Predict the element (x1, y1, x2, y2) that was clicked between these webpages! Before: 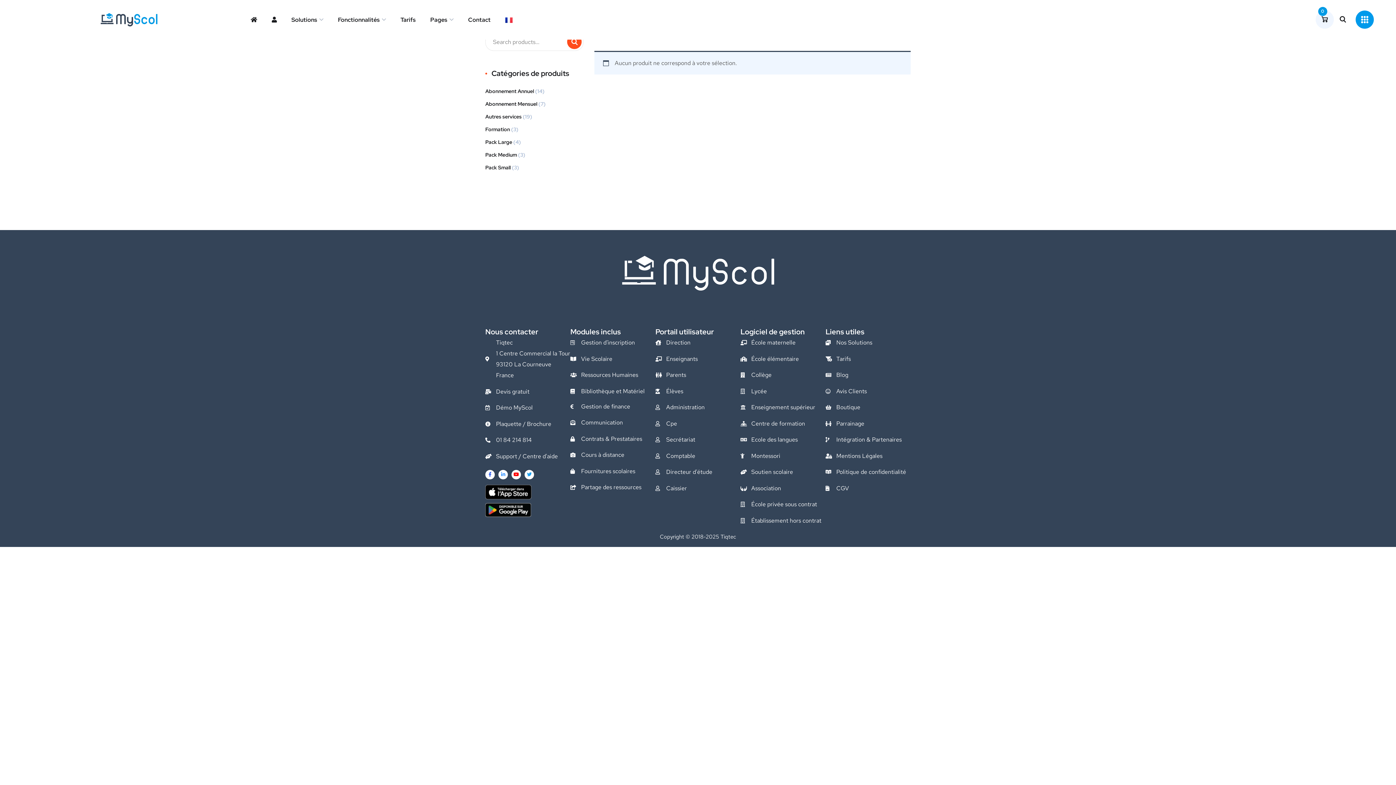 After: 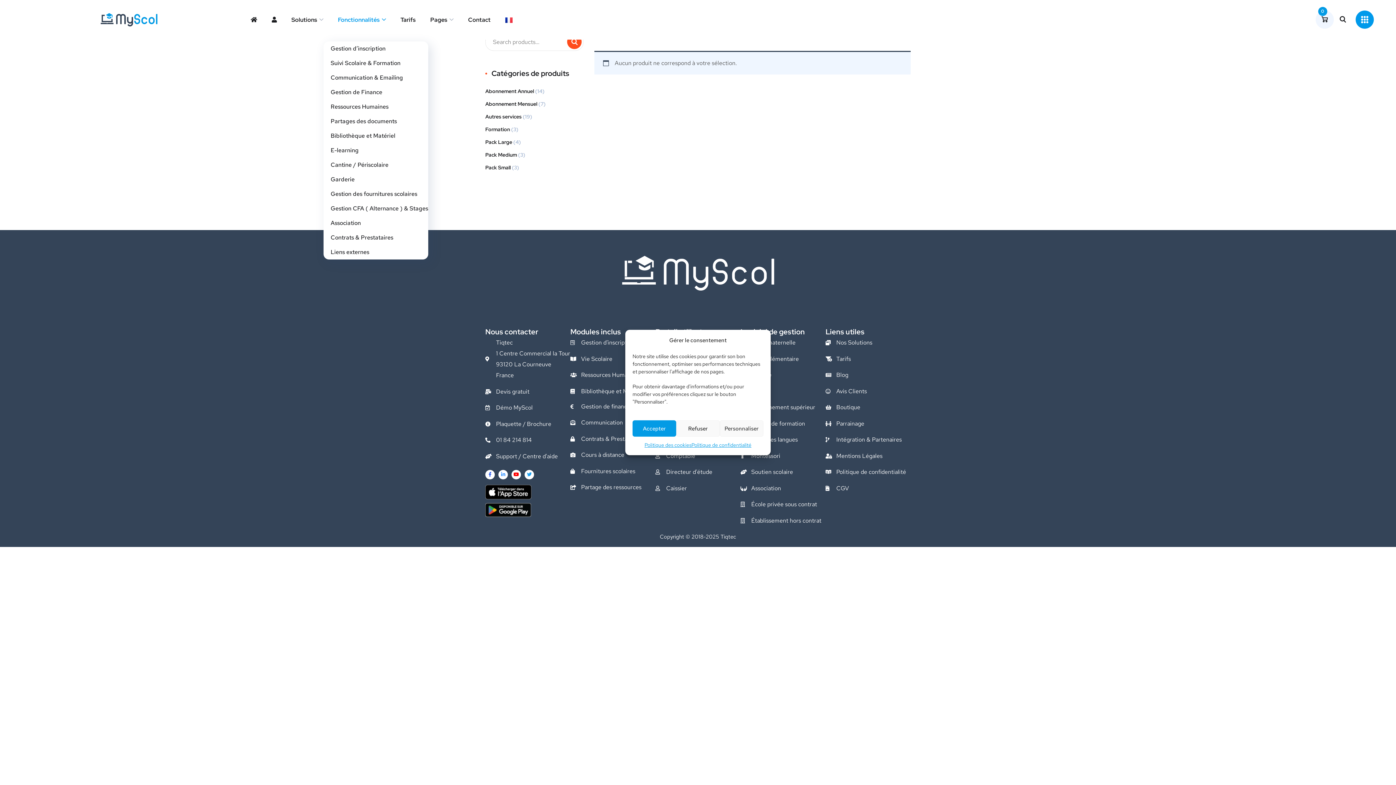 Action: label: Fonctionnalités bbox: (338, 7, 386, 31)